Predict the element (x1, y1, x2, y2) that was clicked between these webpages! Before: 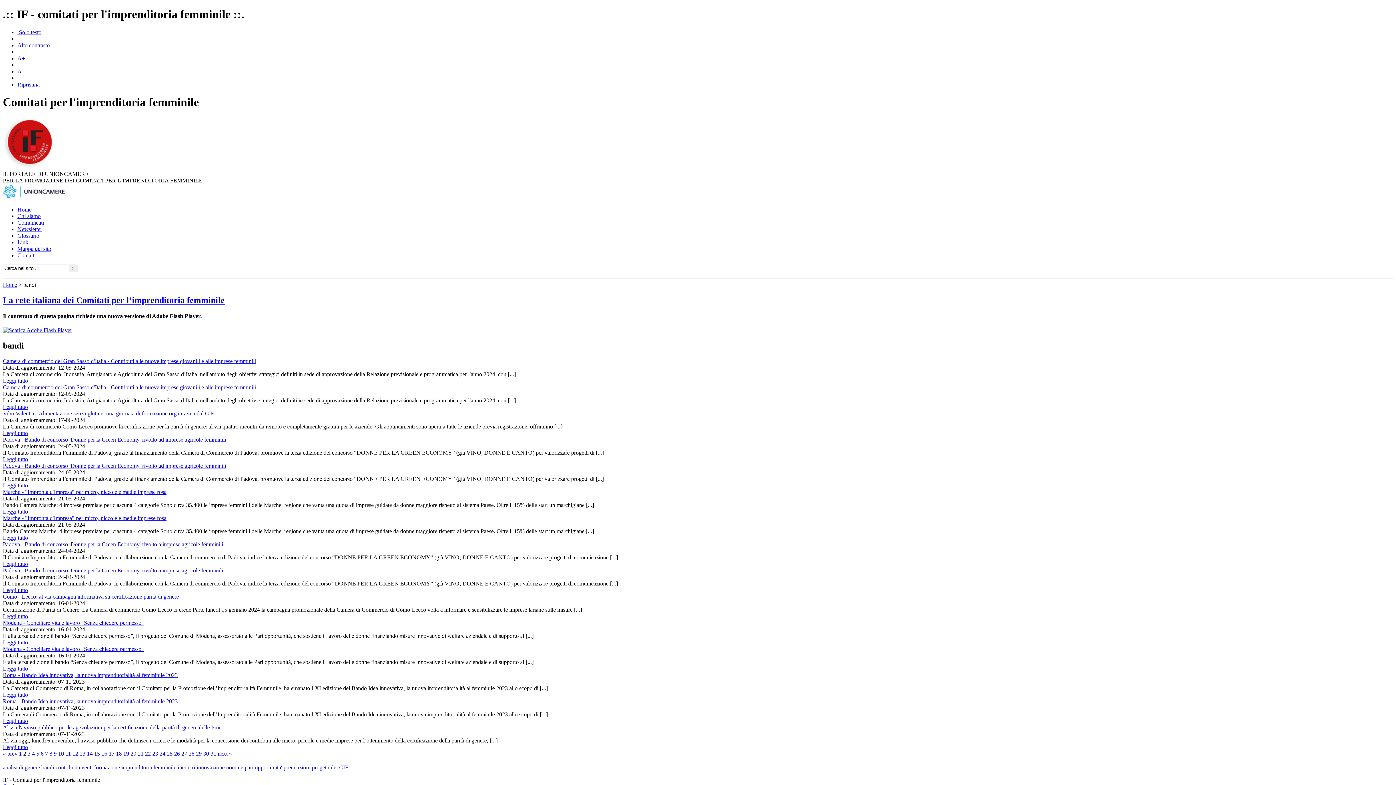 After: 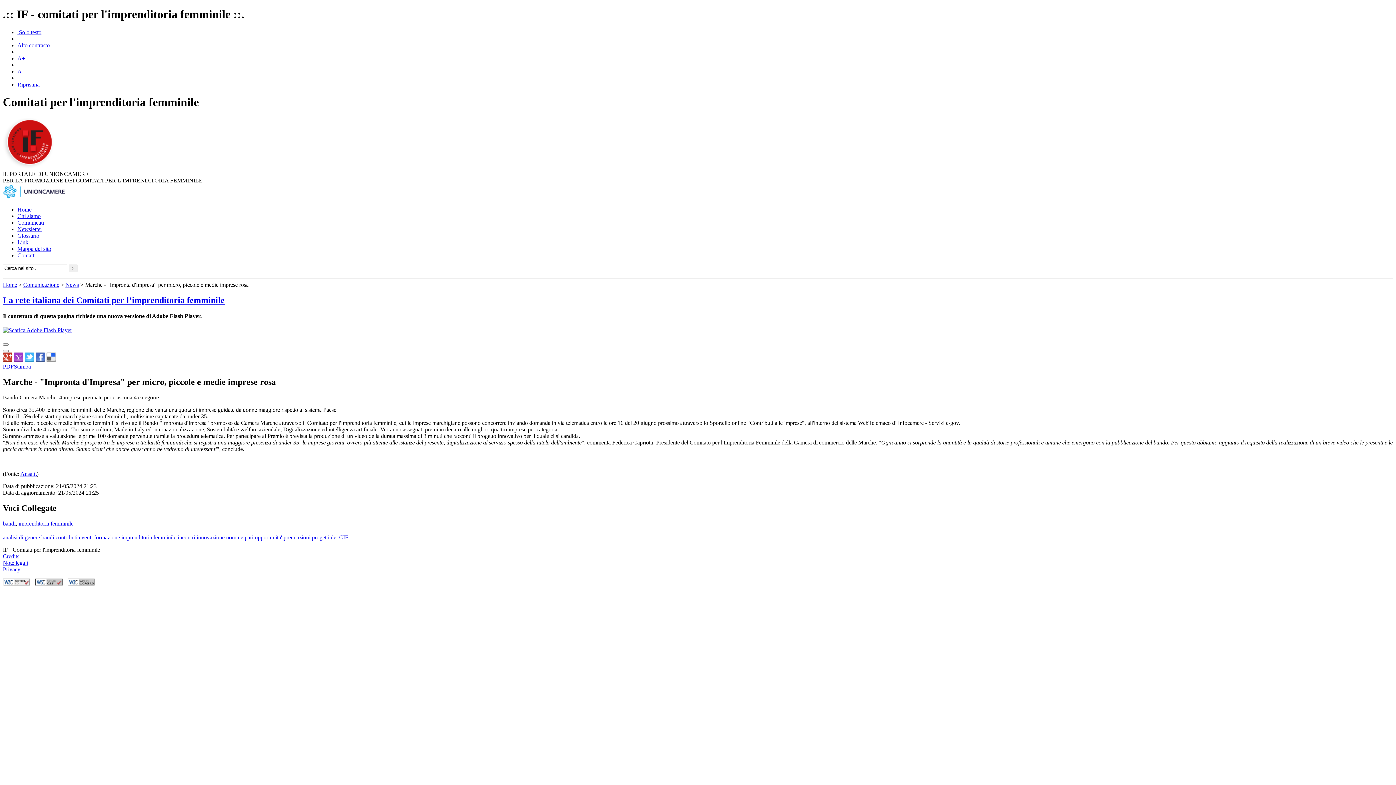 Action: label: Leggi tutto bbox: (2, 508, 28, 514)